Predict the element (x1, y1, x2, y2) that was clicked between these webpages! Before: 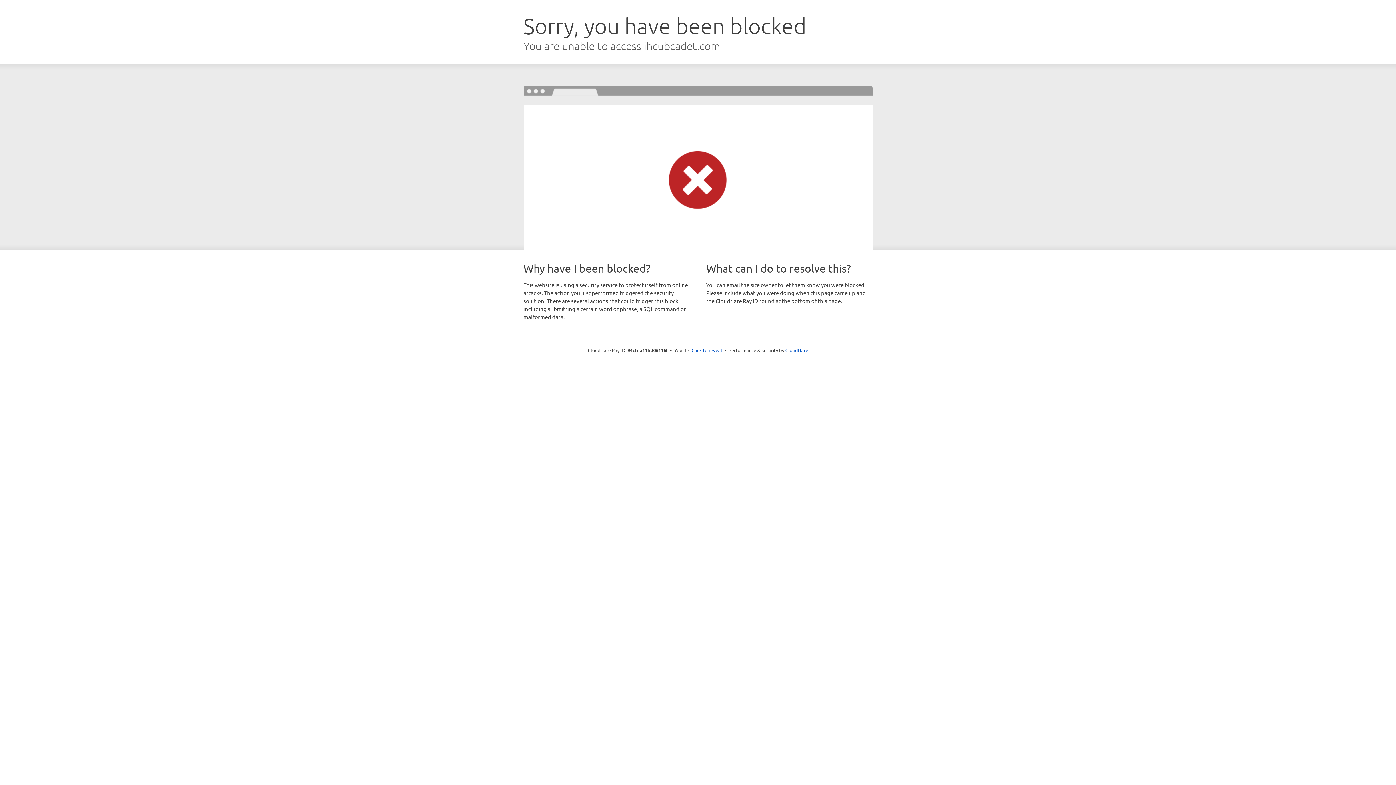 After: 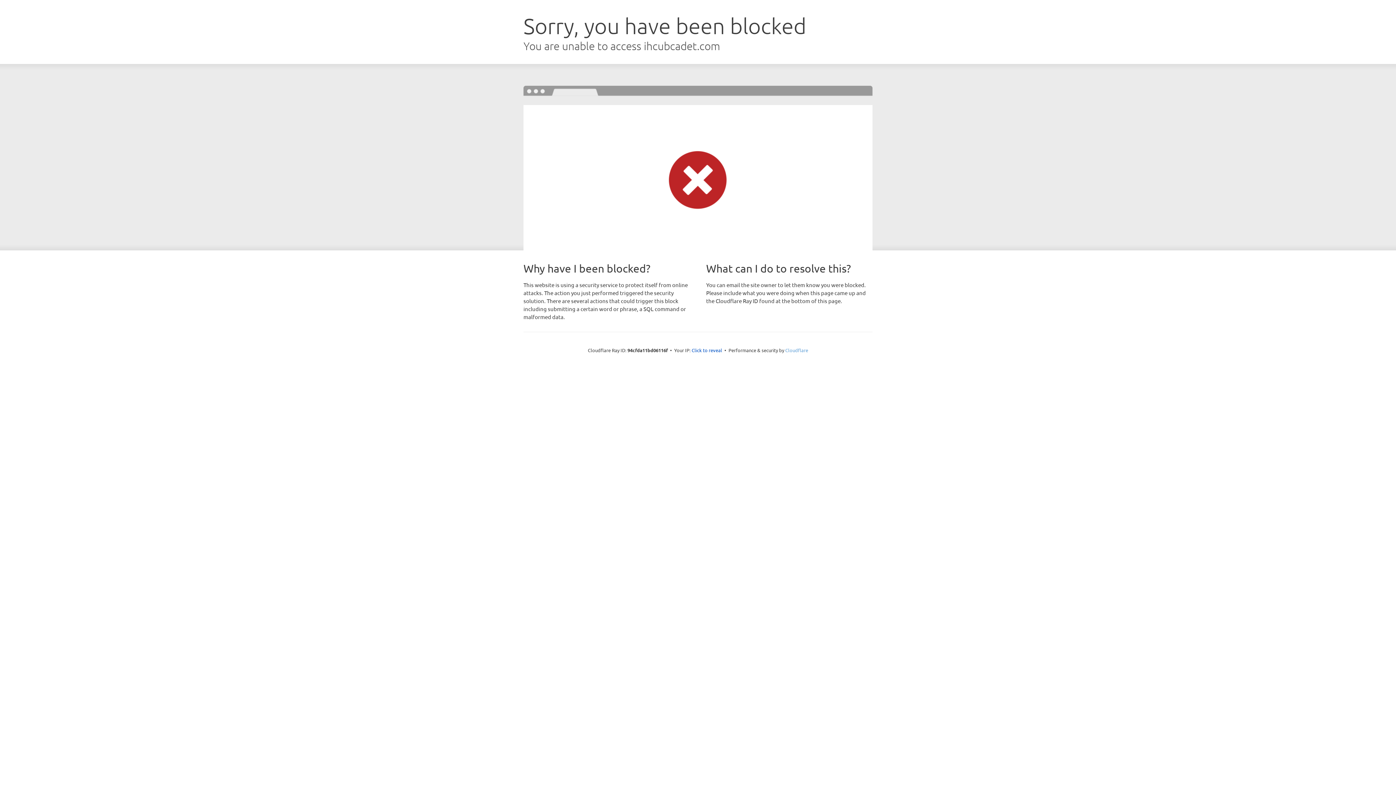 Action: bbox: (785, 347, 808, 353) label: Cloudflare